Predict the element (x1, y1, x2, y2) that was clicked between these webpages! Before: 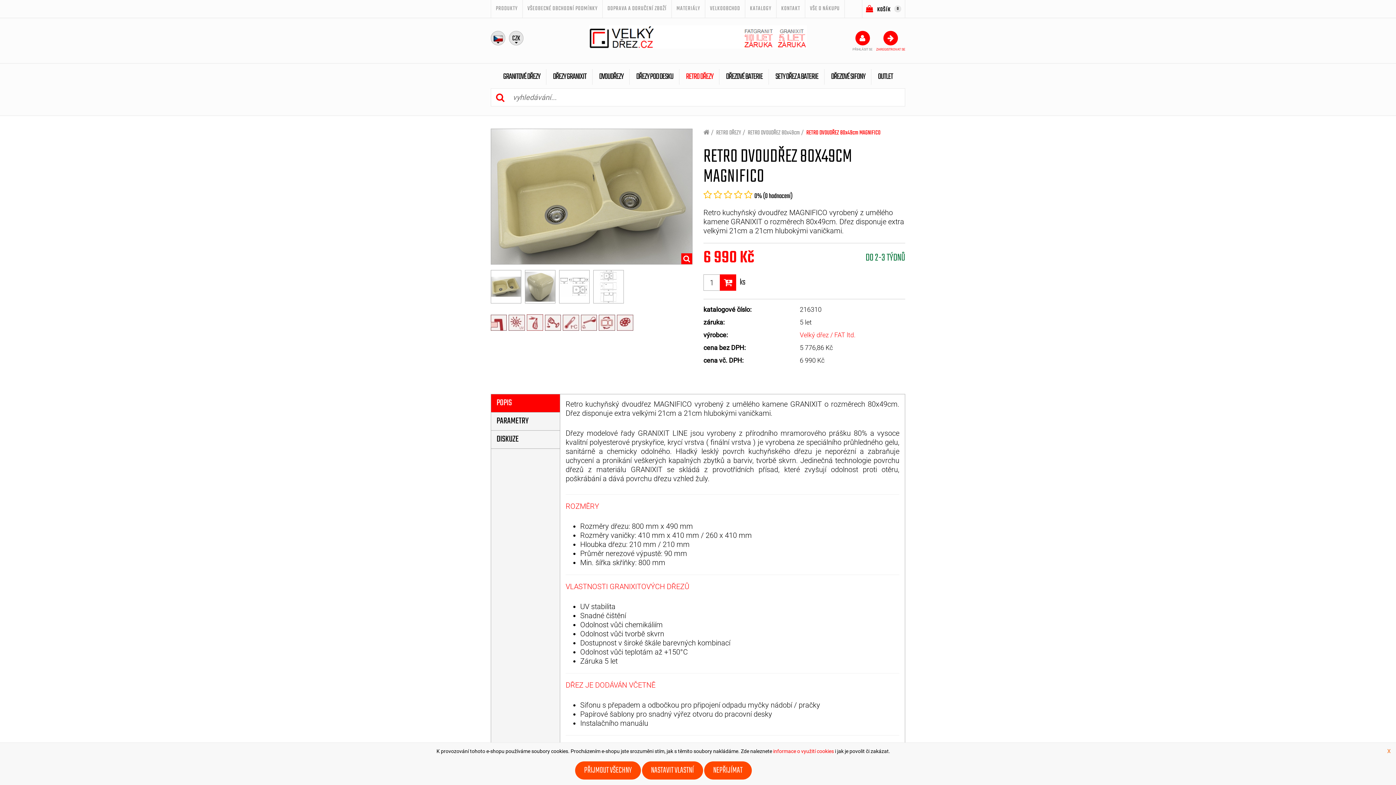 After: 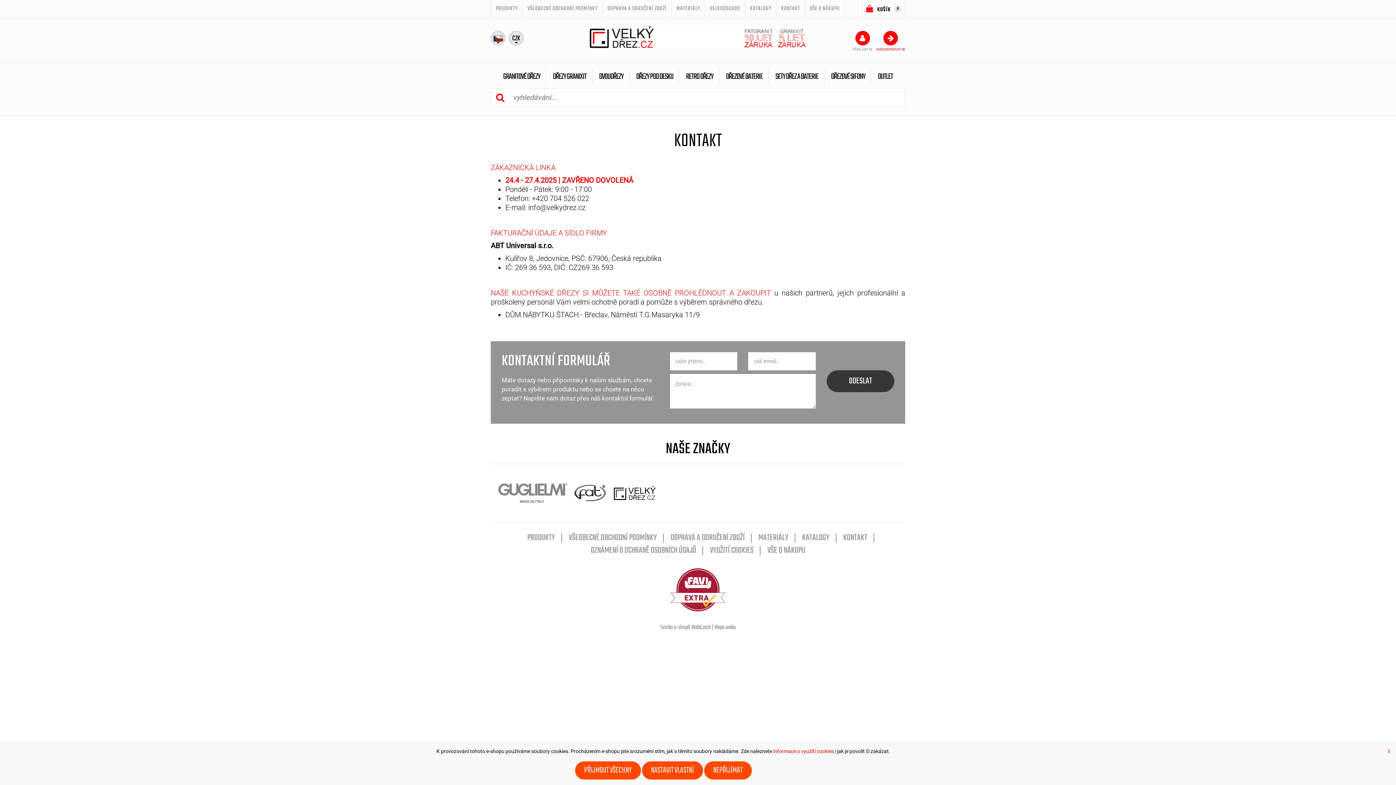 Action: label: KONTAKT bbox: (776, 0, 805, 17)